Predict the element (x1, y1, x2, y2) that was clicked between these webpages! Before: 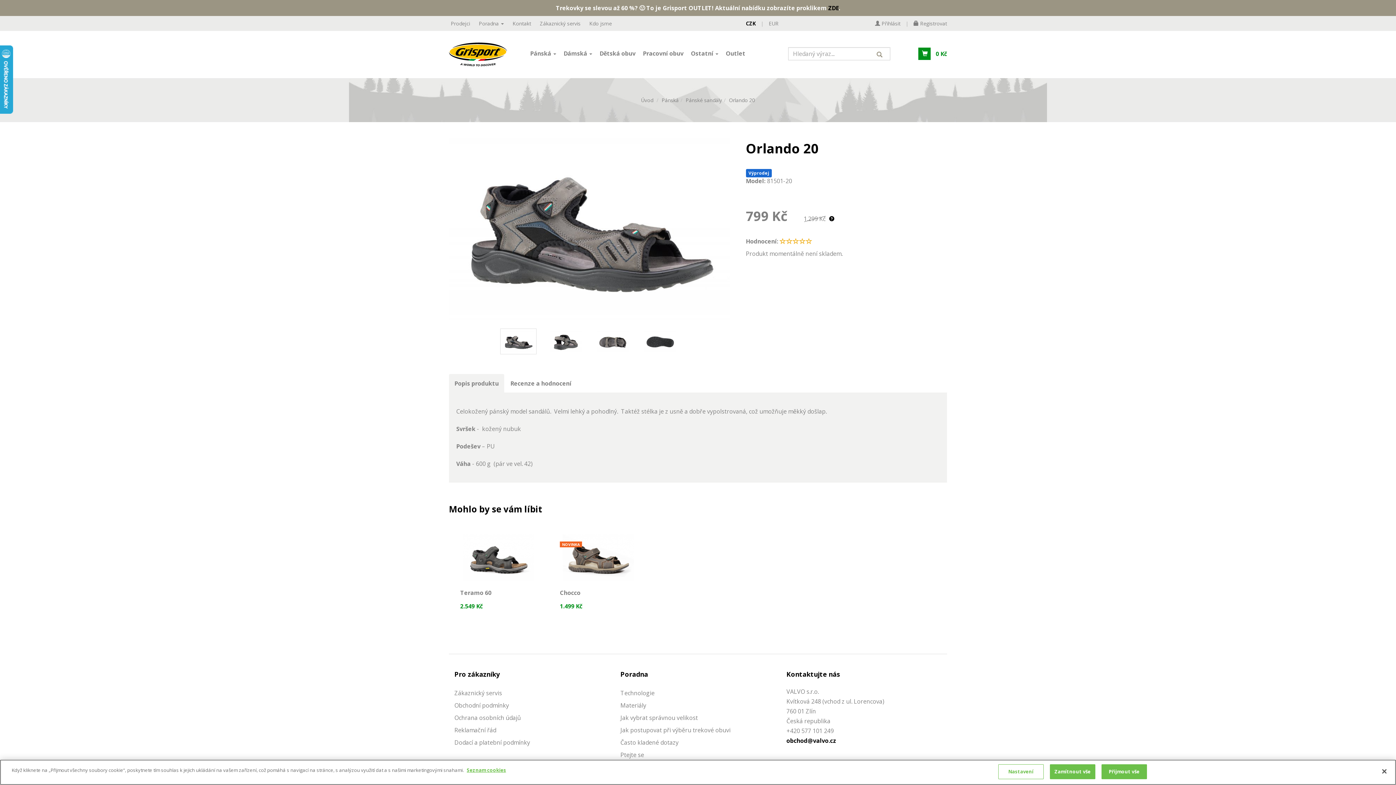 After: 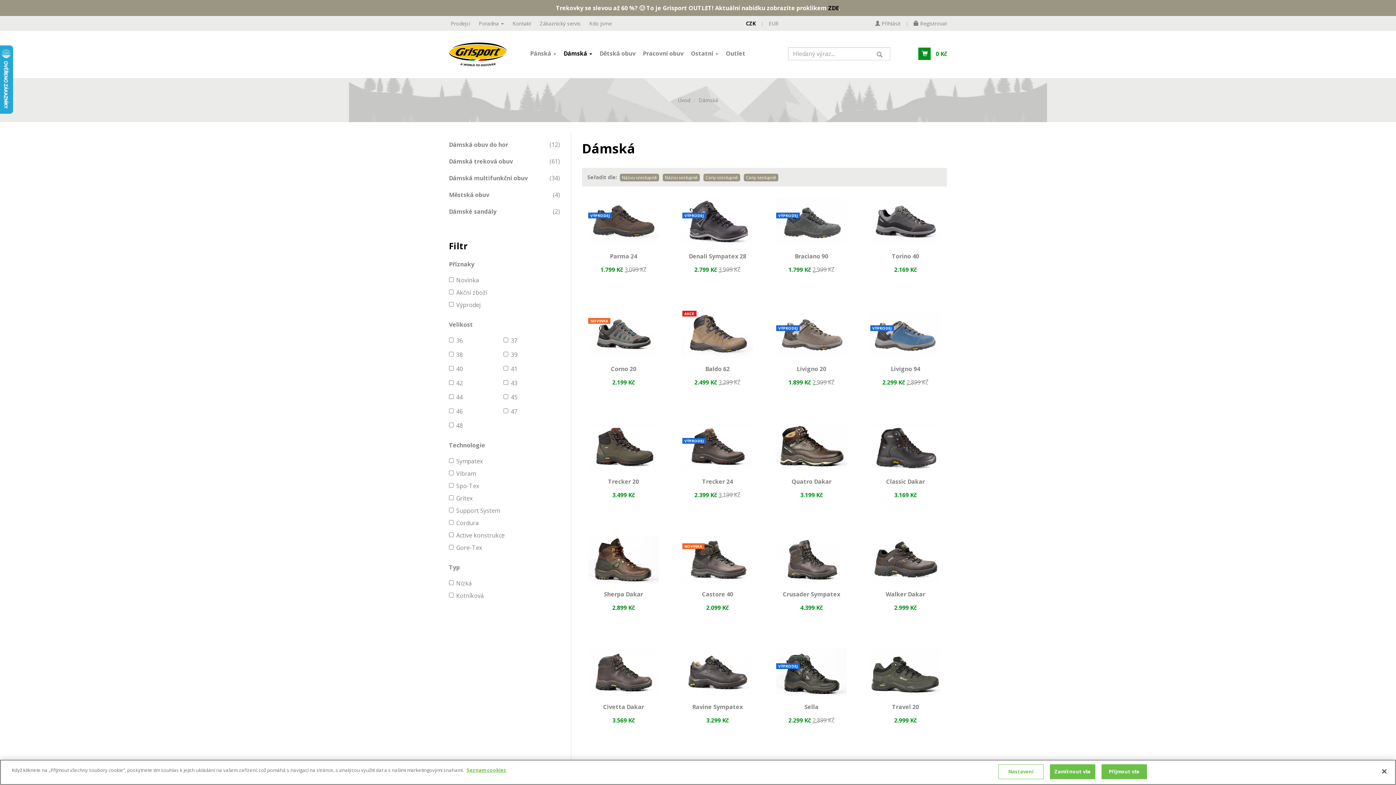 Action: bbox: (561, 45, 594, 61) label: Dámská 